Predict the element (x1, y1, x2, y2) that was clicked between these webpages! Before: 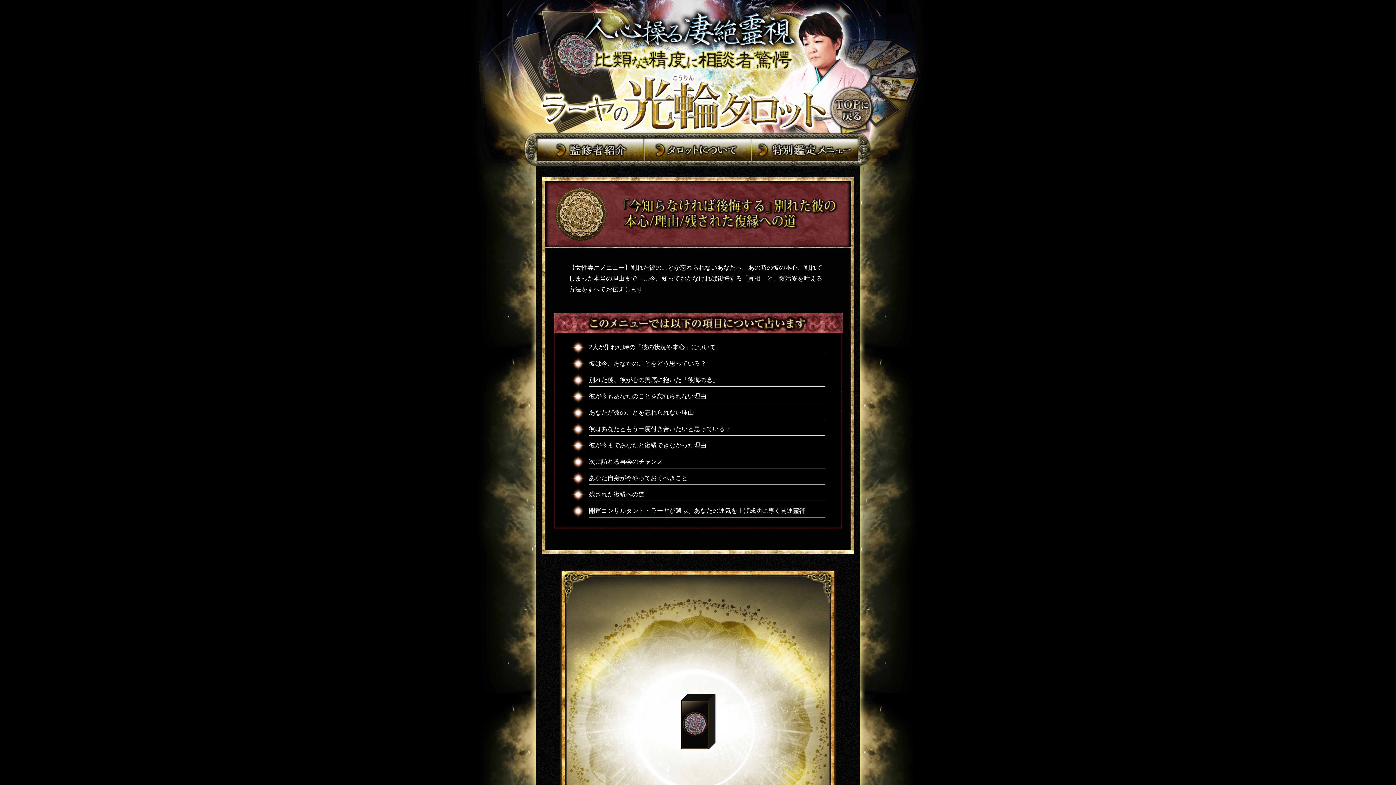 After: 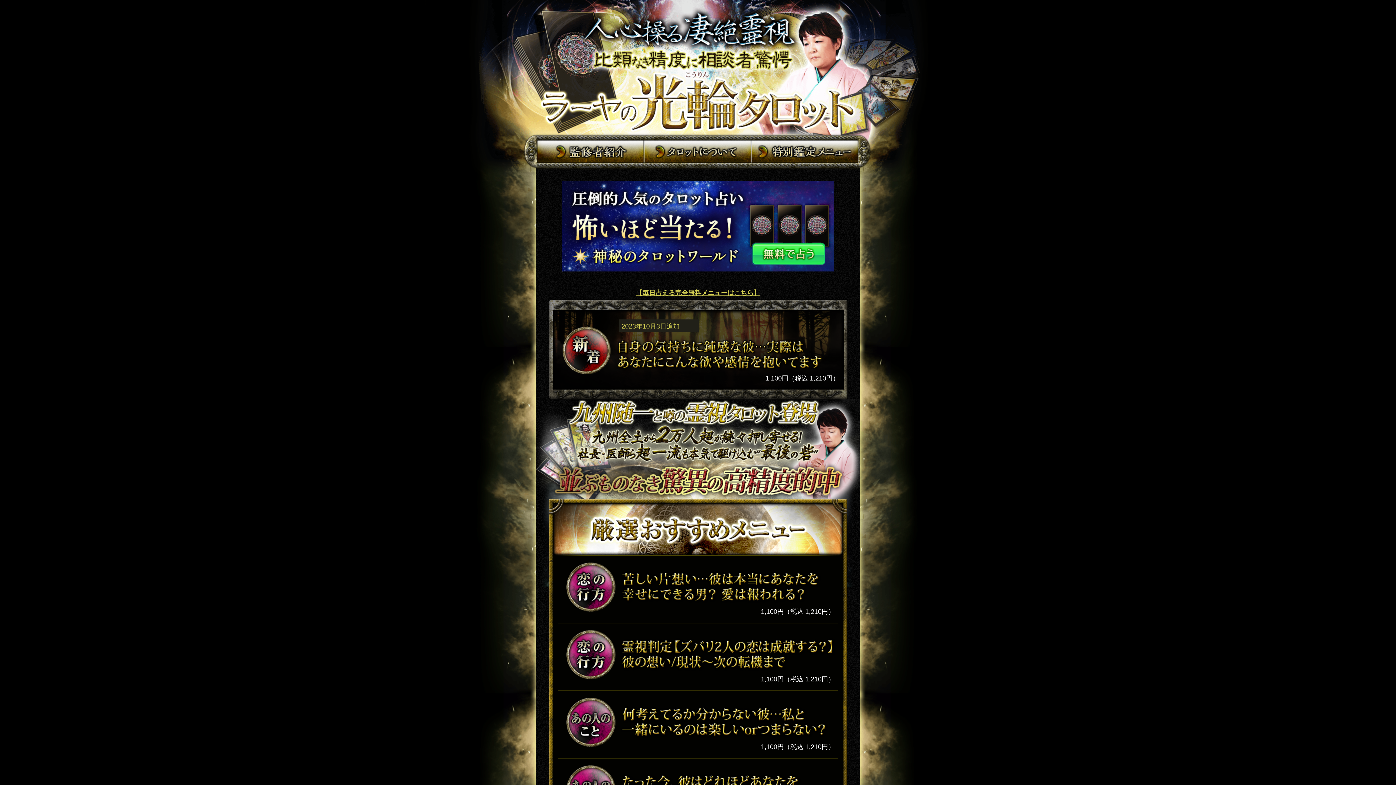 Action: bbox: (821, 78, 881, 138)